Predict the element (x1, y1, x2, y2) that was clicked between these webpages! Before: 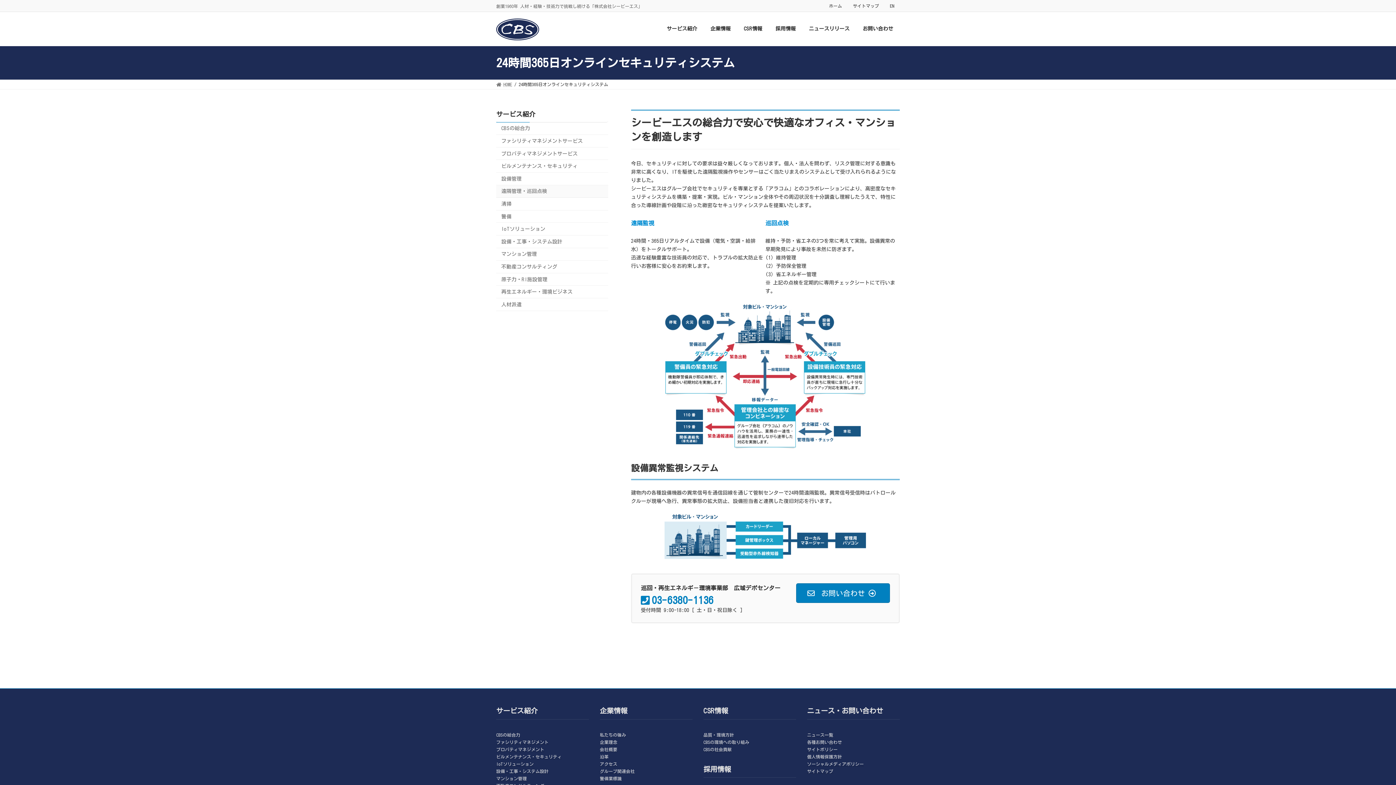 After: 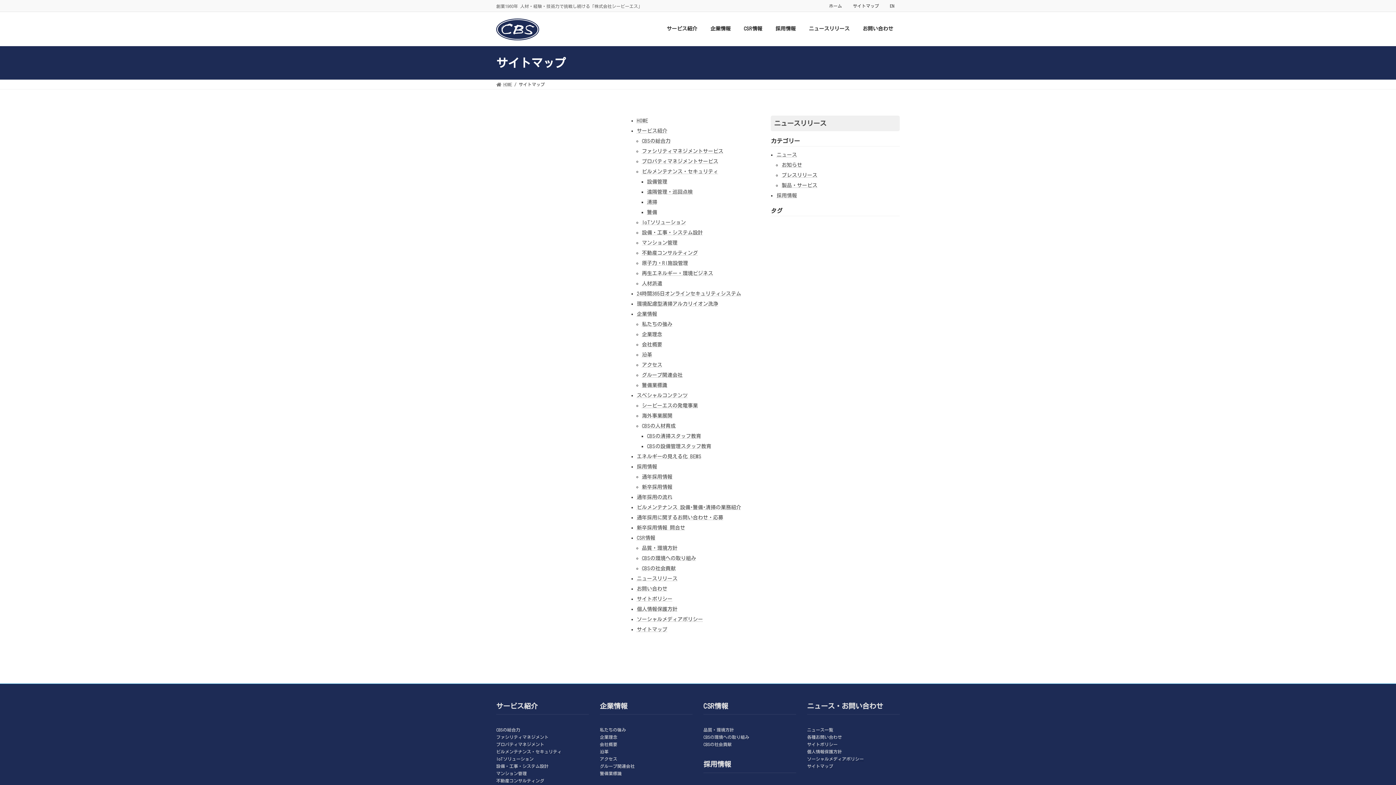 Action: bbox: (847, 2, 884, 8) label: サイトマップ